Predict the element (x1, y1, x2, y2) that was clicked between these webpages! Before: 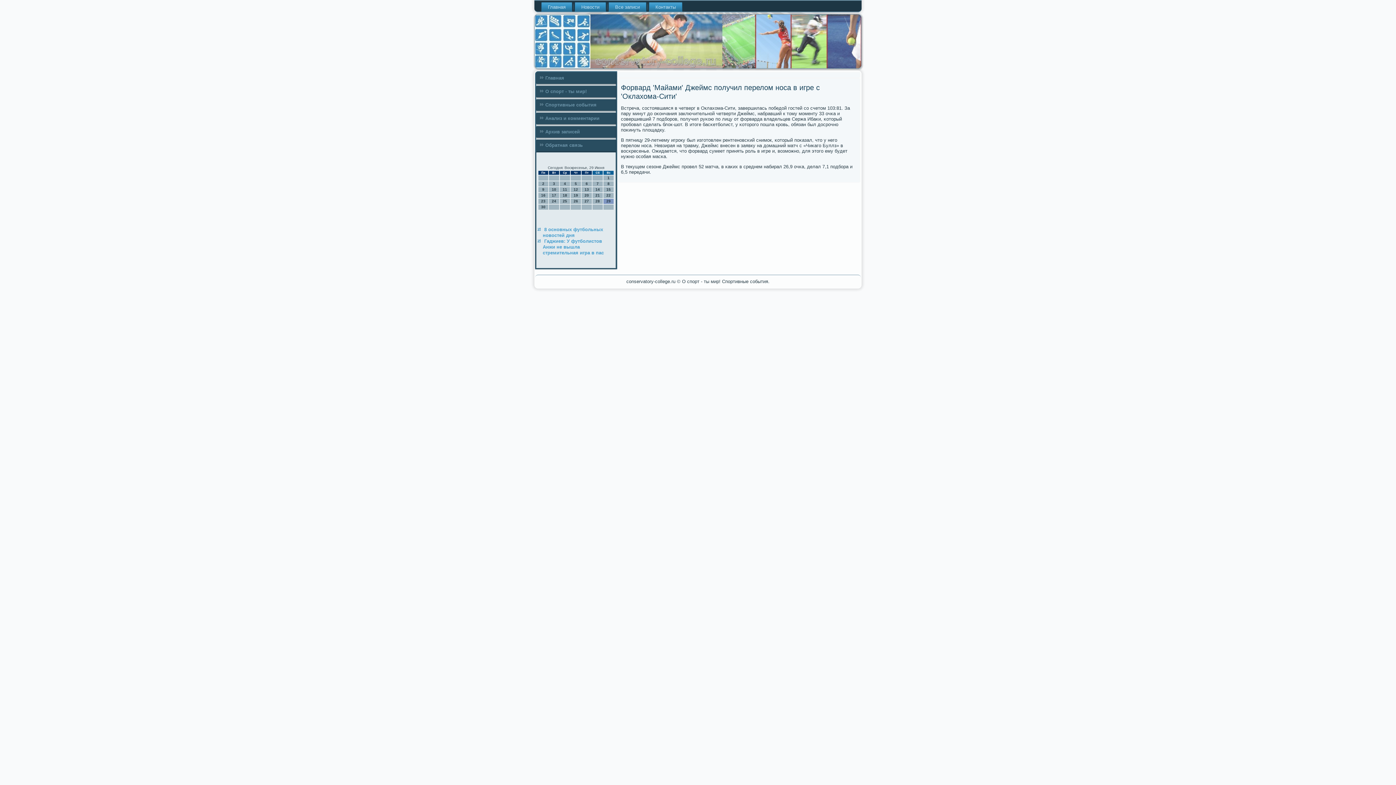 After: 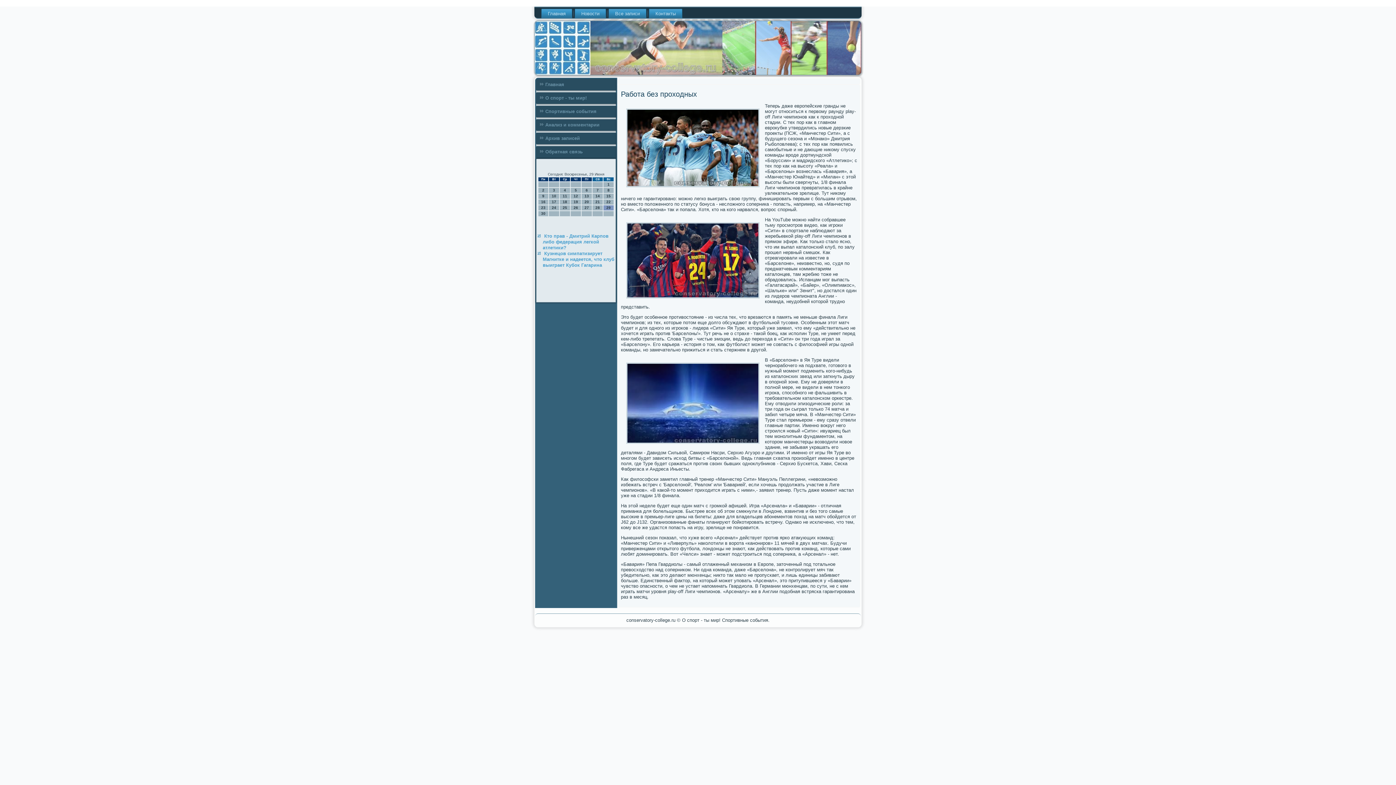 Action: bbox: (536, 112, 616, 124) label: Анализ и комментарии